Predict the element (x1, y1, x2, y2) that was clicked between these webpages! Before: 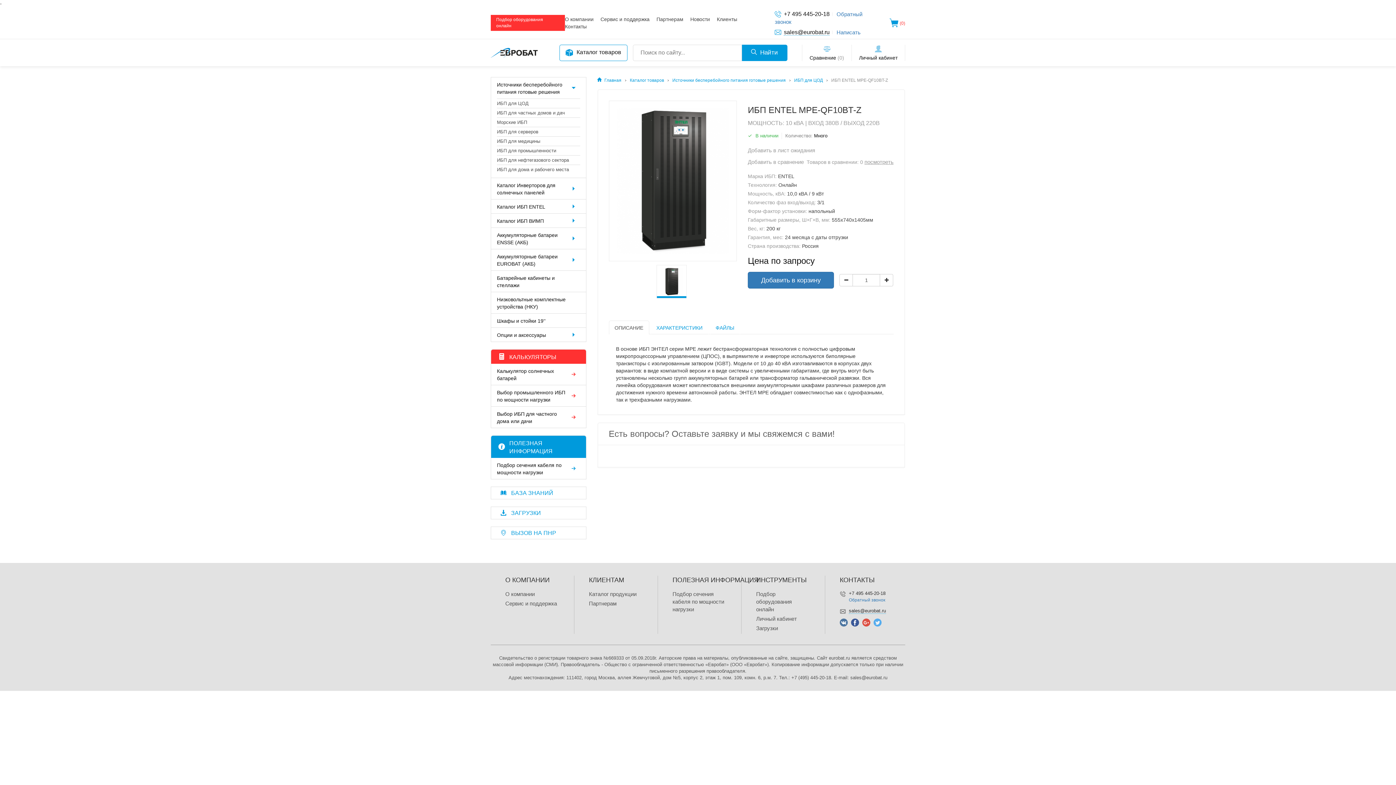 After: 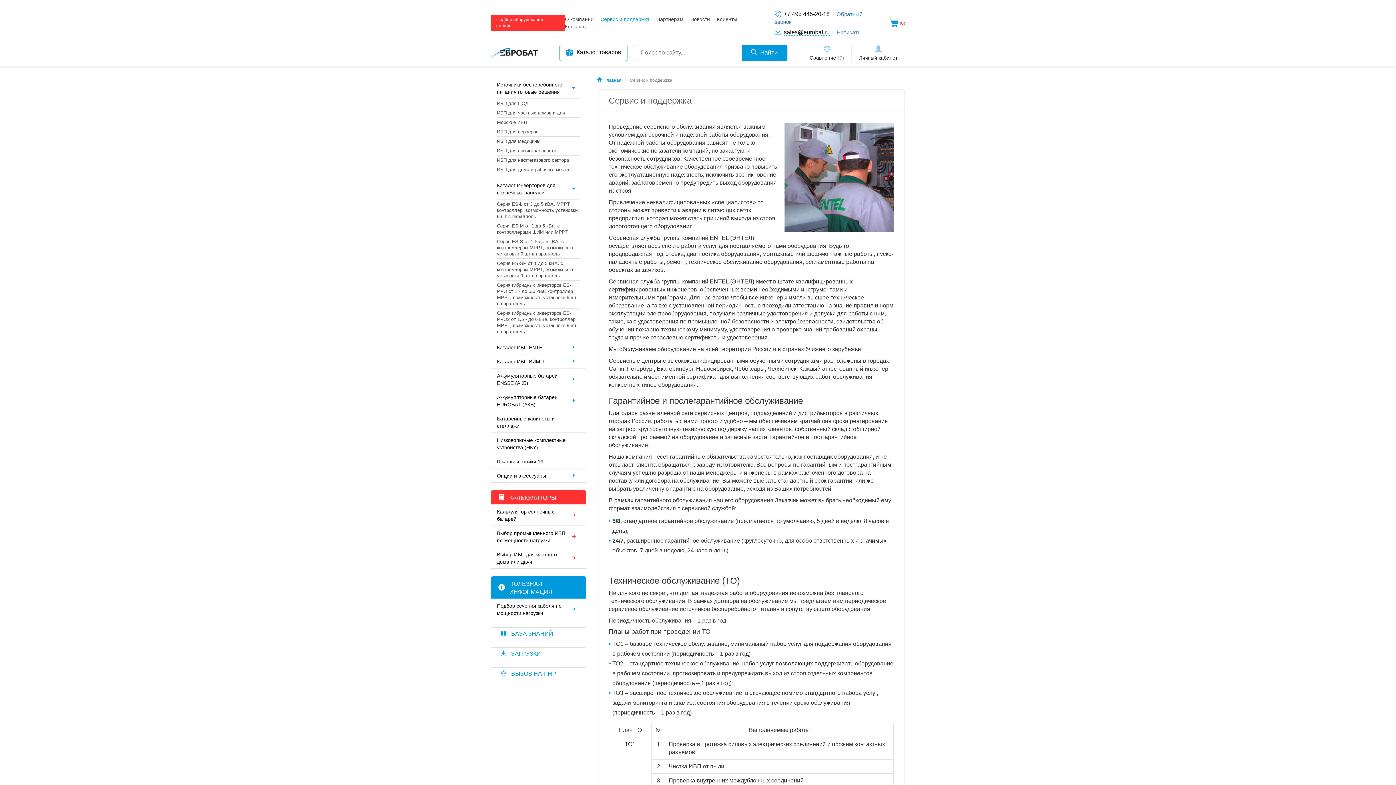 Action: bbox: (505, 599, 557, 607) label: Сервис и поддержка